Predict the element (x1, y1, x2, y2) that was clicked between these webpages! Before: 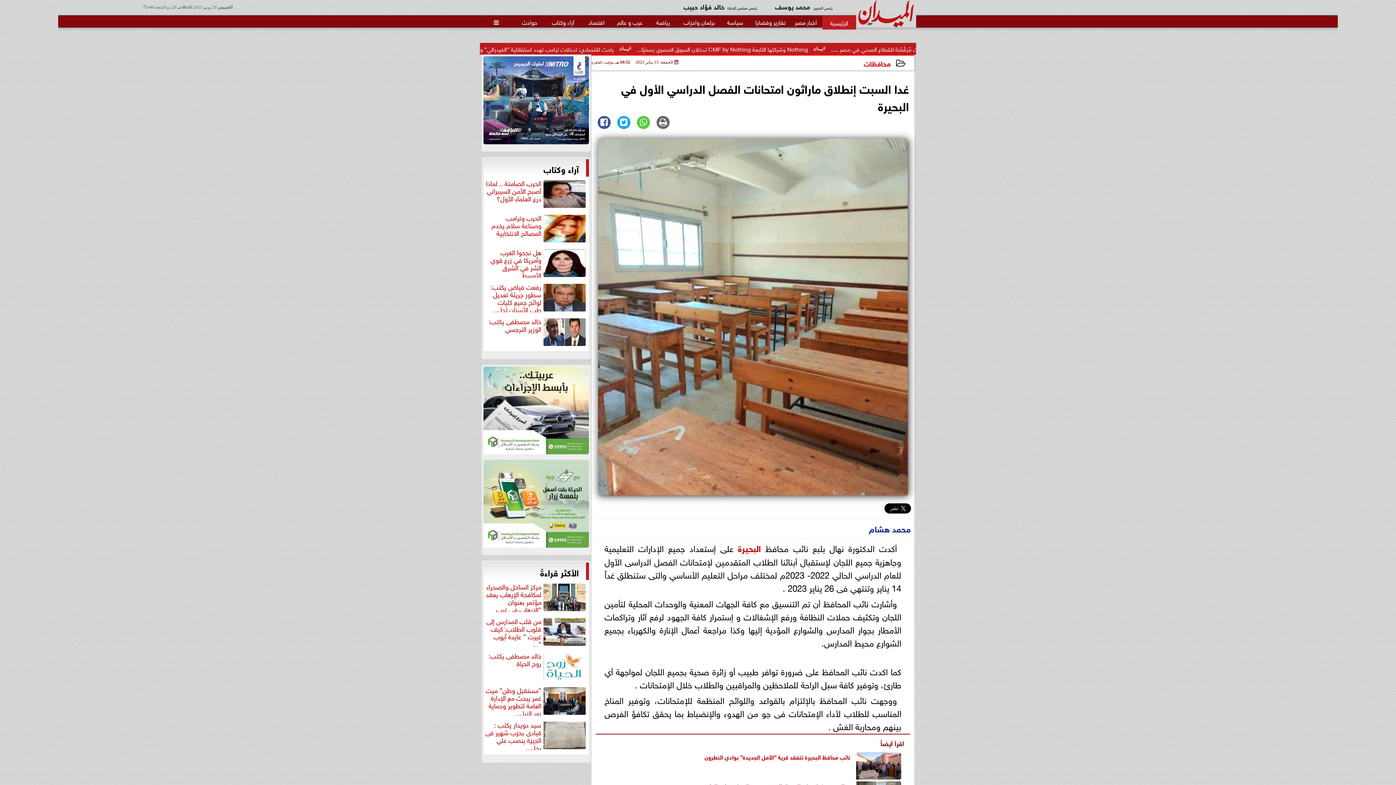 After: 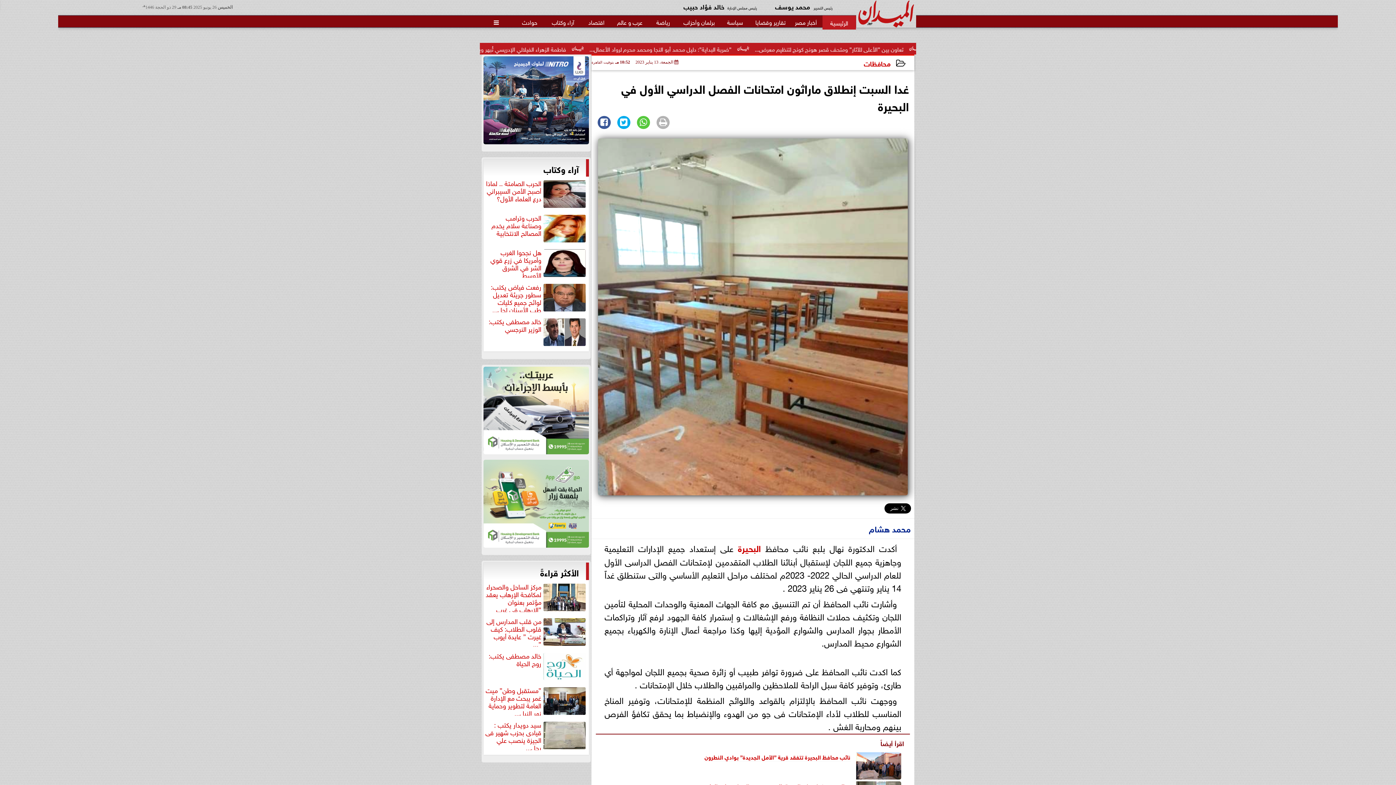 Action: bbox: (656, 116, 670, 129)